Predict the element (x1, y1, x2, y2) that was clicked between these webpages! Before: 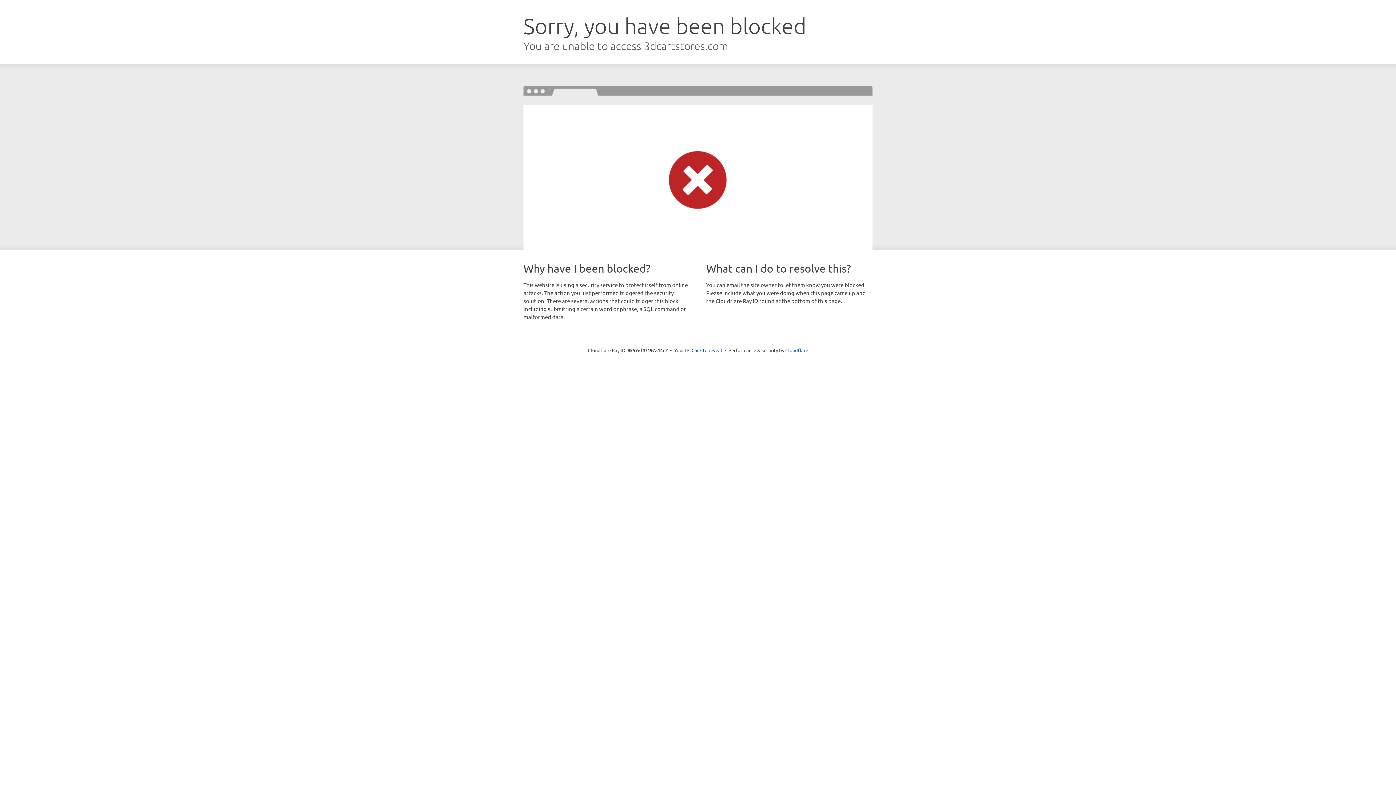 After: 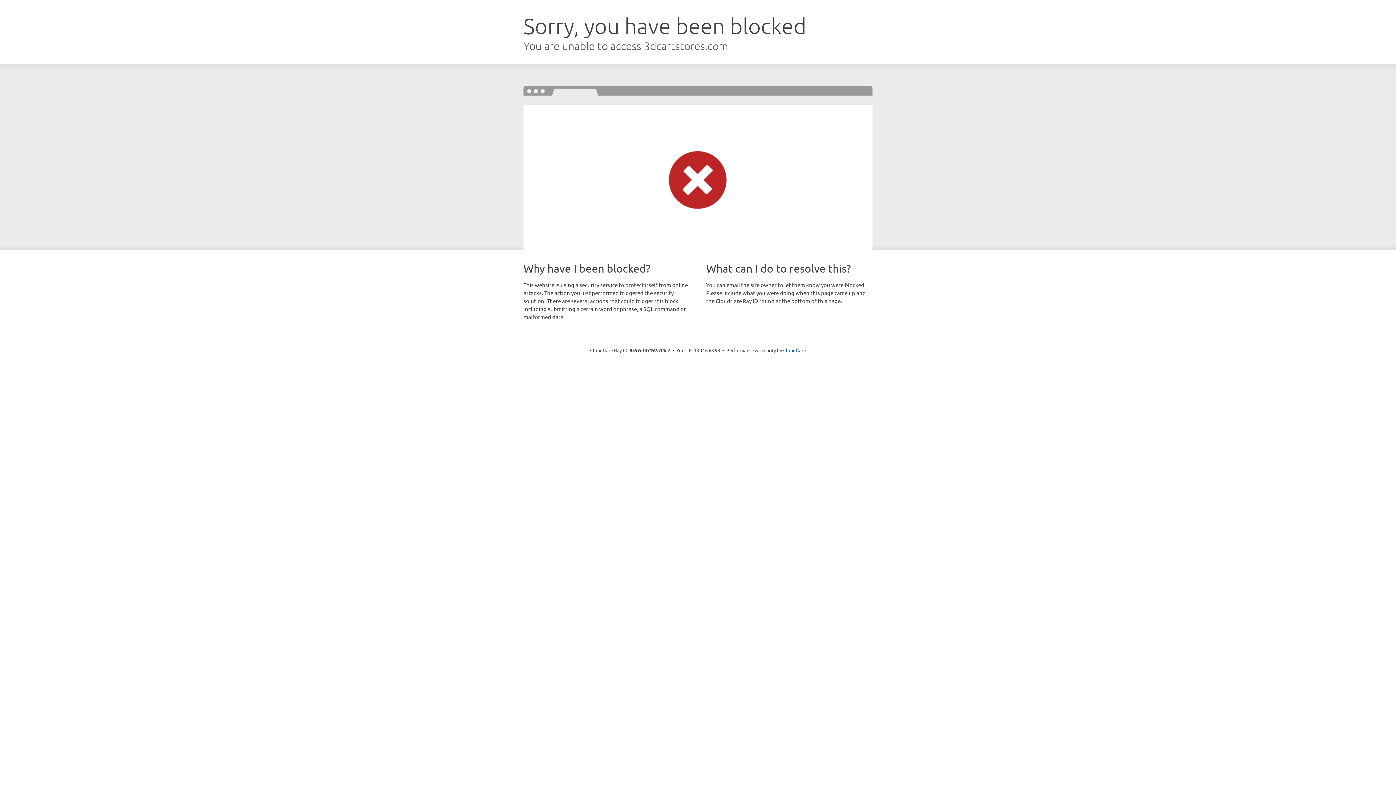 Action: label: Click to reveal bbox: (691, 346, 722, 353)